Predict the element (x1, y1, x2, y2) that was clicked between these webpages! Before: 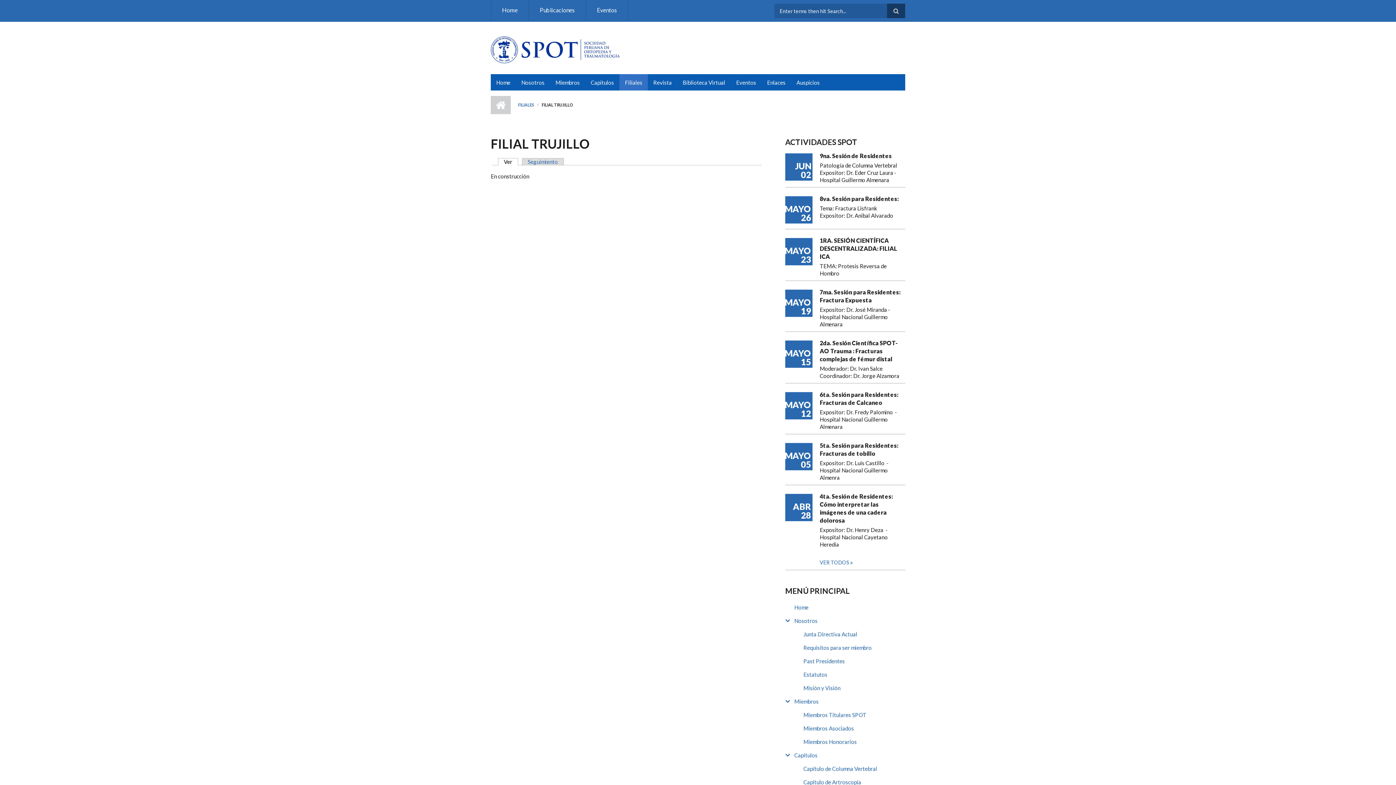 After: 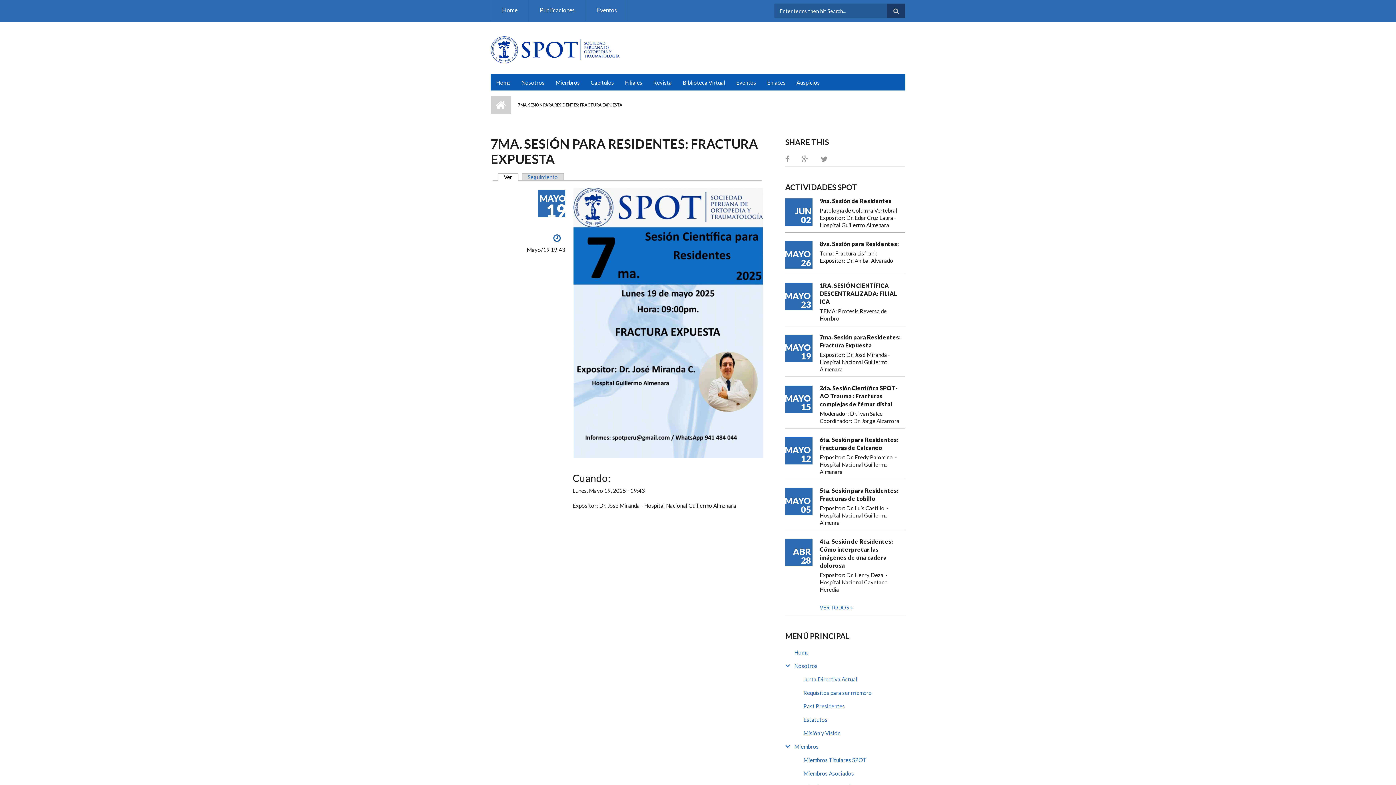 Action: bbox: (820, 288, 905, 304) label: 7ma. Sesión para Residentes: Fractura Expuesta